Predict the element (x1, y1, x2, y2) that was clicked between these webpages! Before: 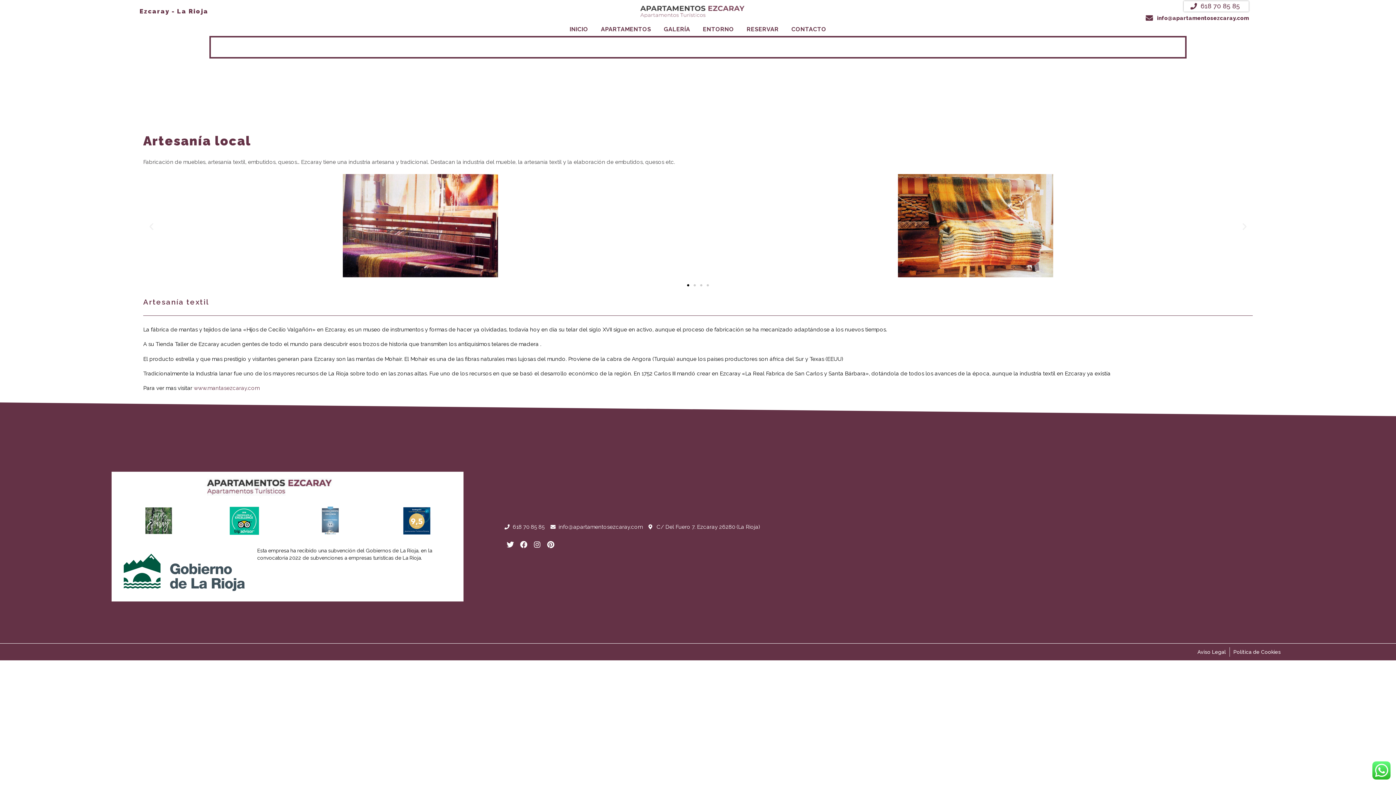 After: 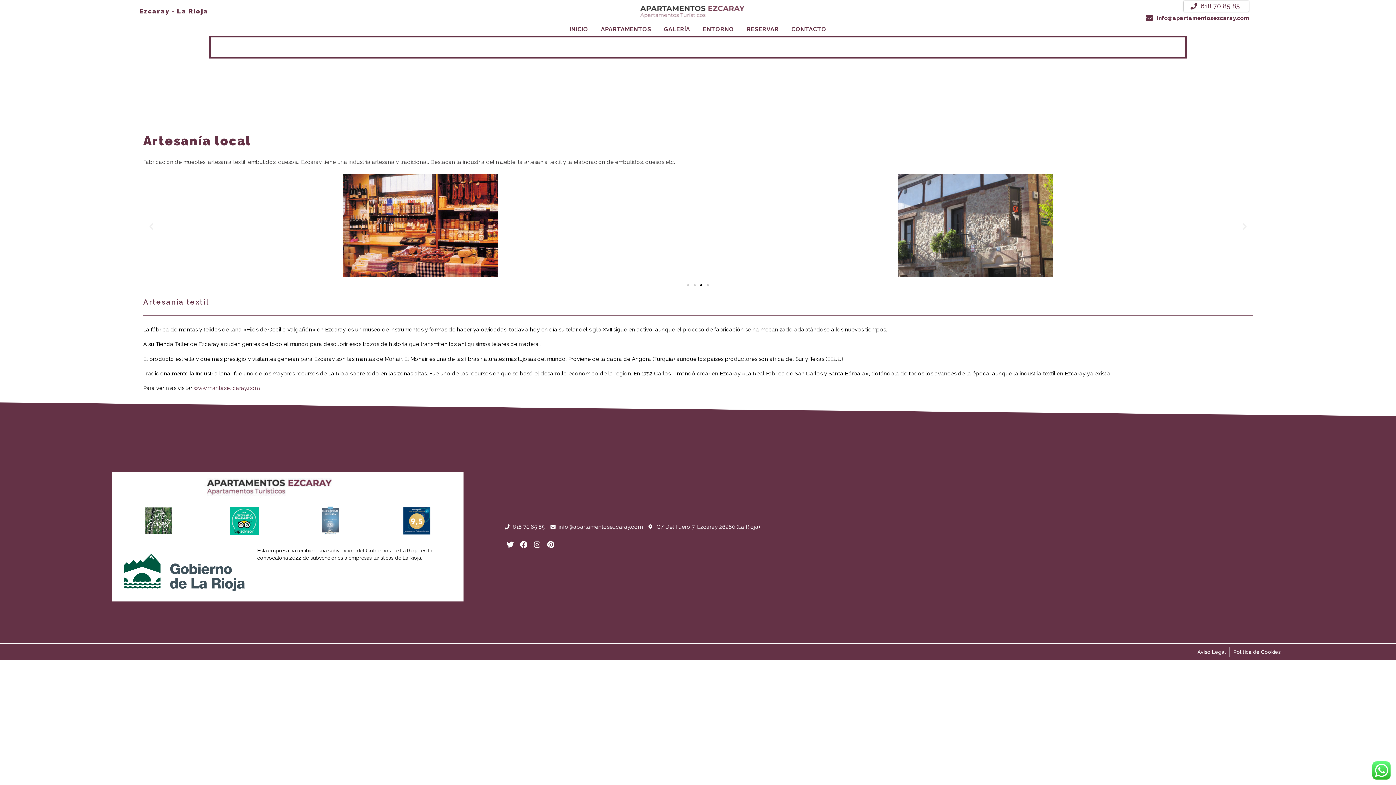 Action: bbox: (700, 284, 702, 286) label: Go to slide 3